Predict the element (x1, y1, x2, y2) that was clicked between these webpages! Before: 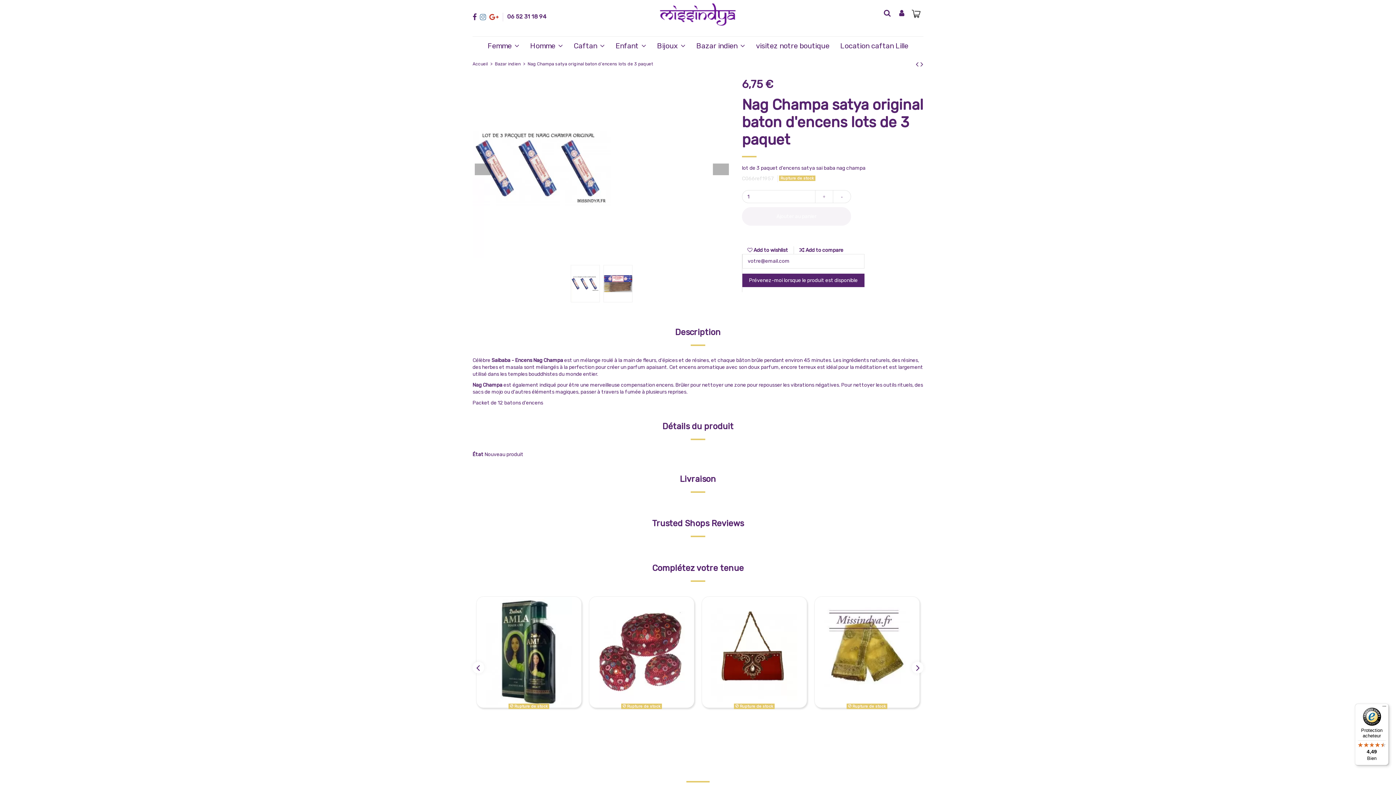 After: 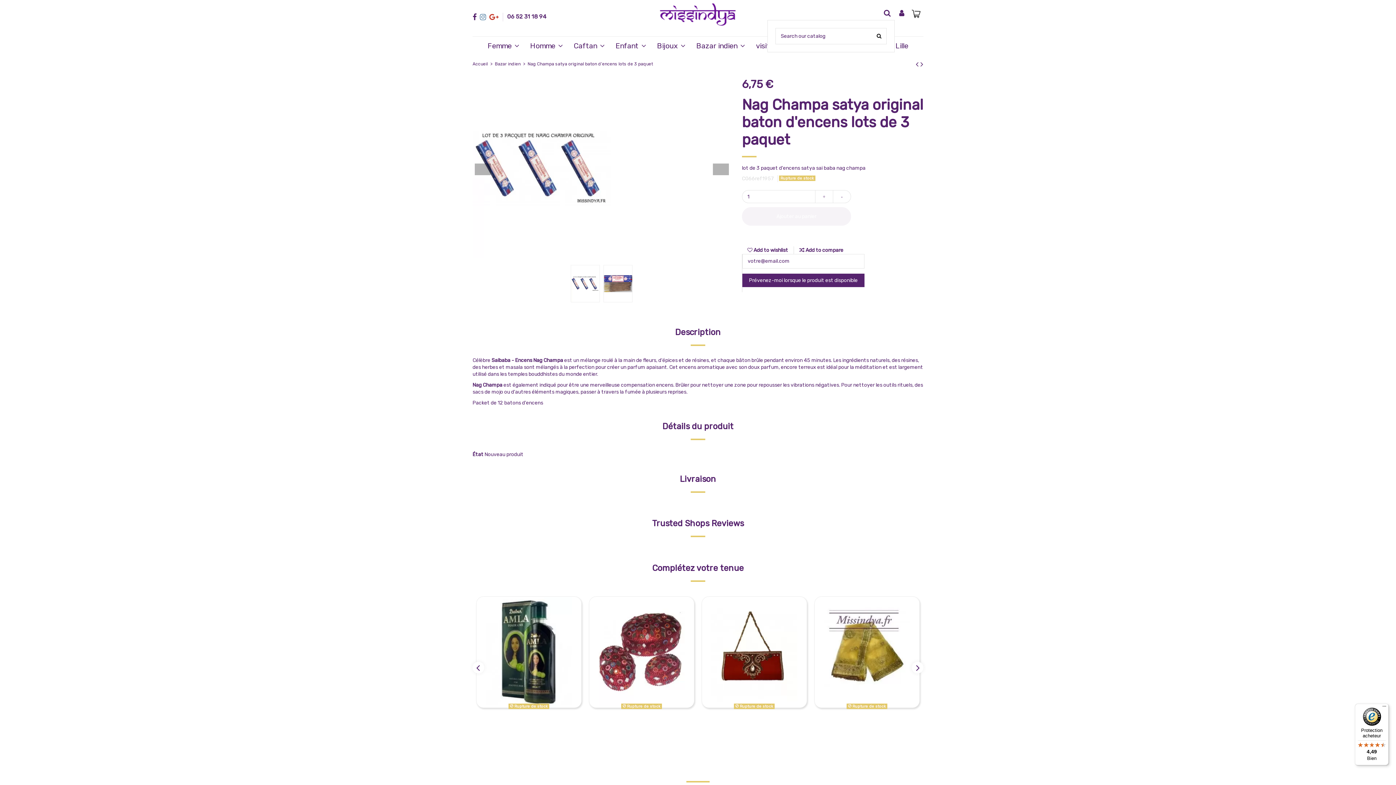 Action: bbox: (882, 9, 892, 17)